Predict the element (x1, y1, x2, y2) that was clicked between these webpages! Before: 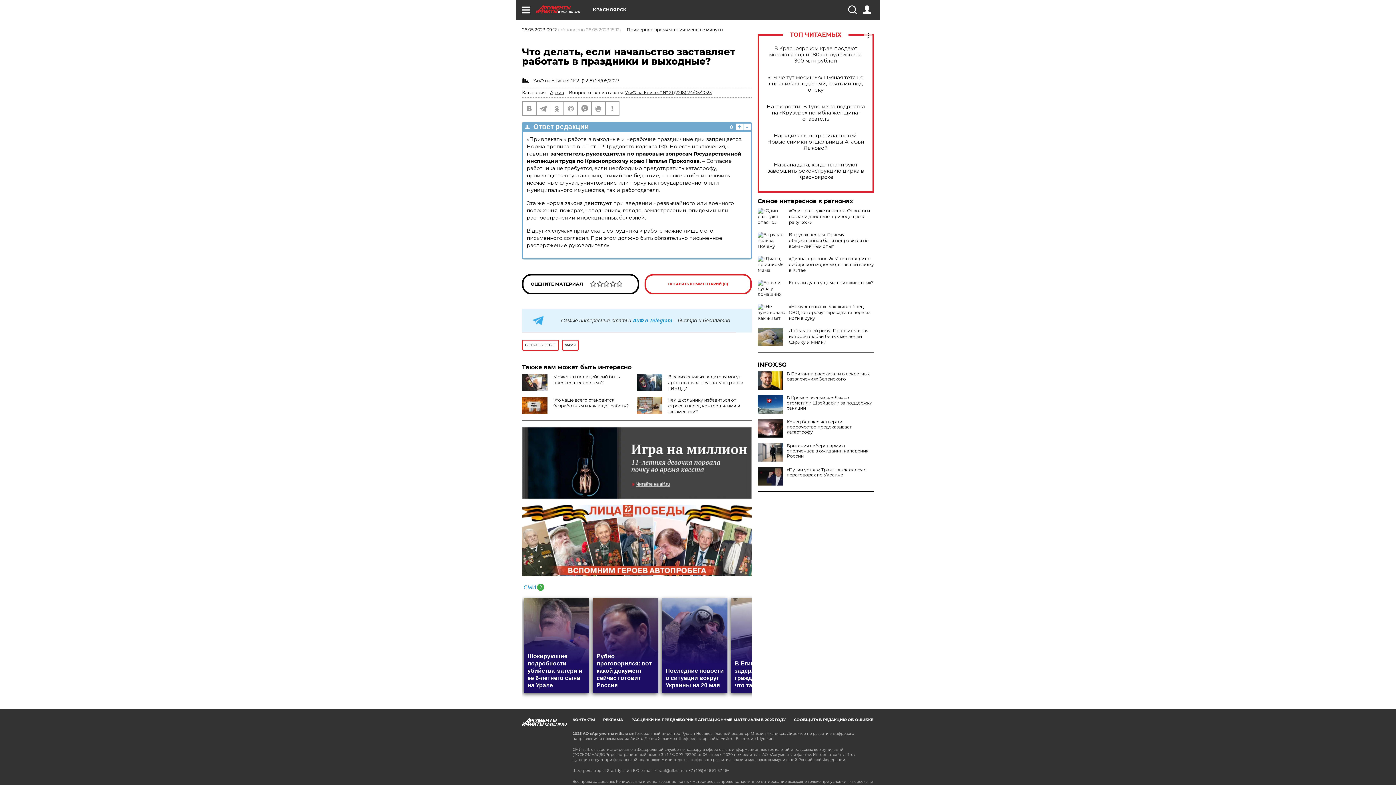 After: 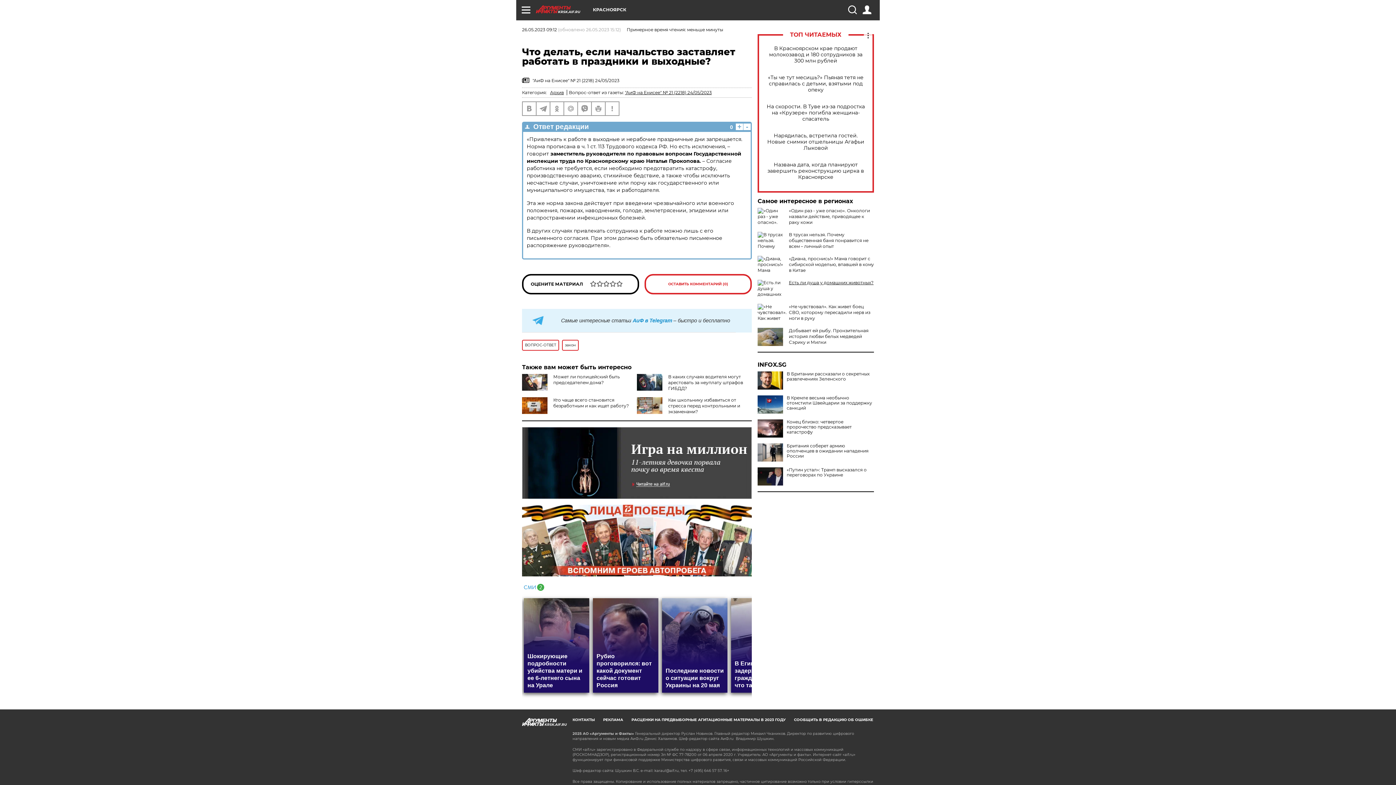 Action: label: Есть ли душа у домашних животных? bbox: (789, 280, 873, 285)